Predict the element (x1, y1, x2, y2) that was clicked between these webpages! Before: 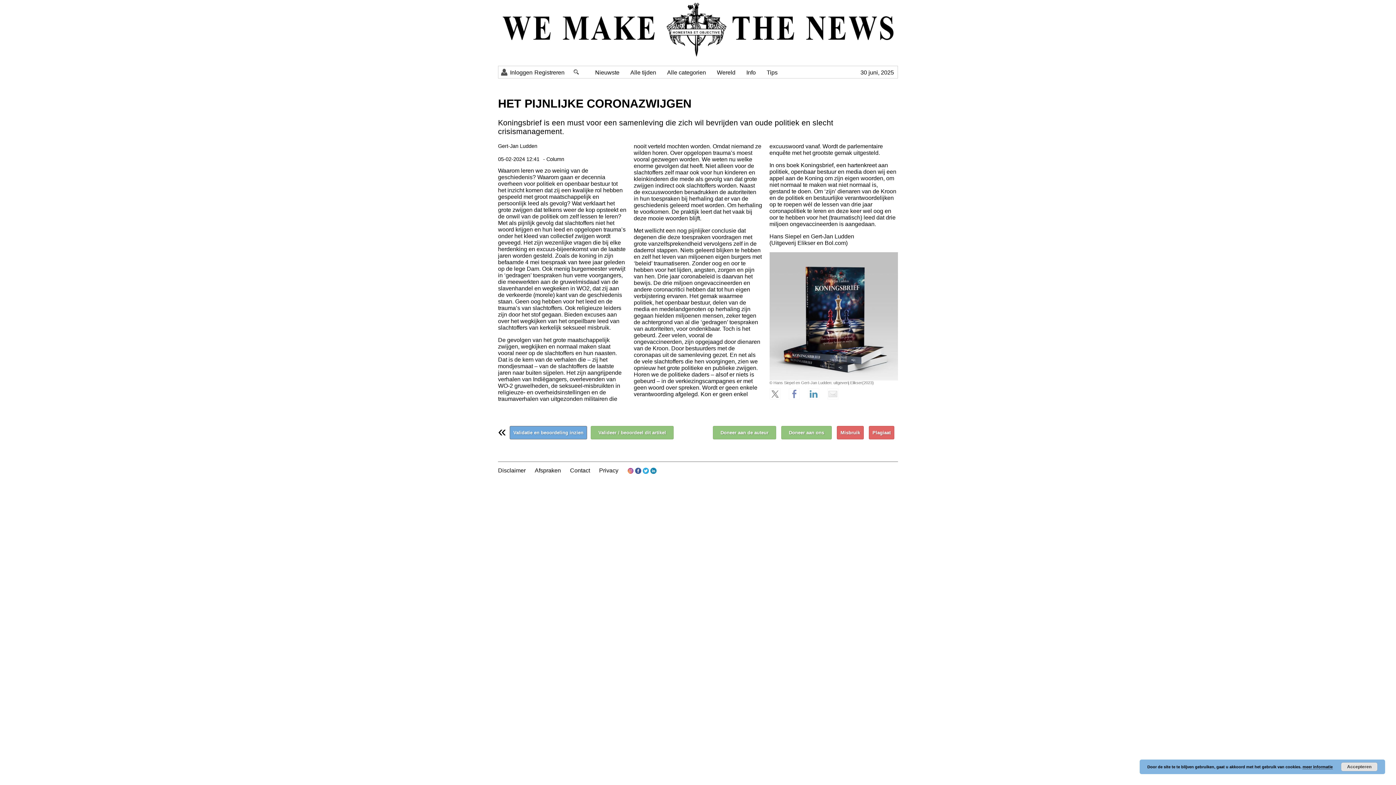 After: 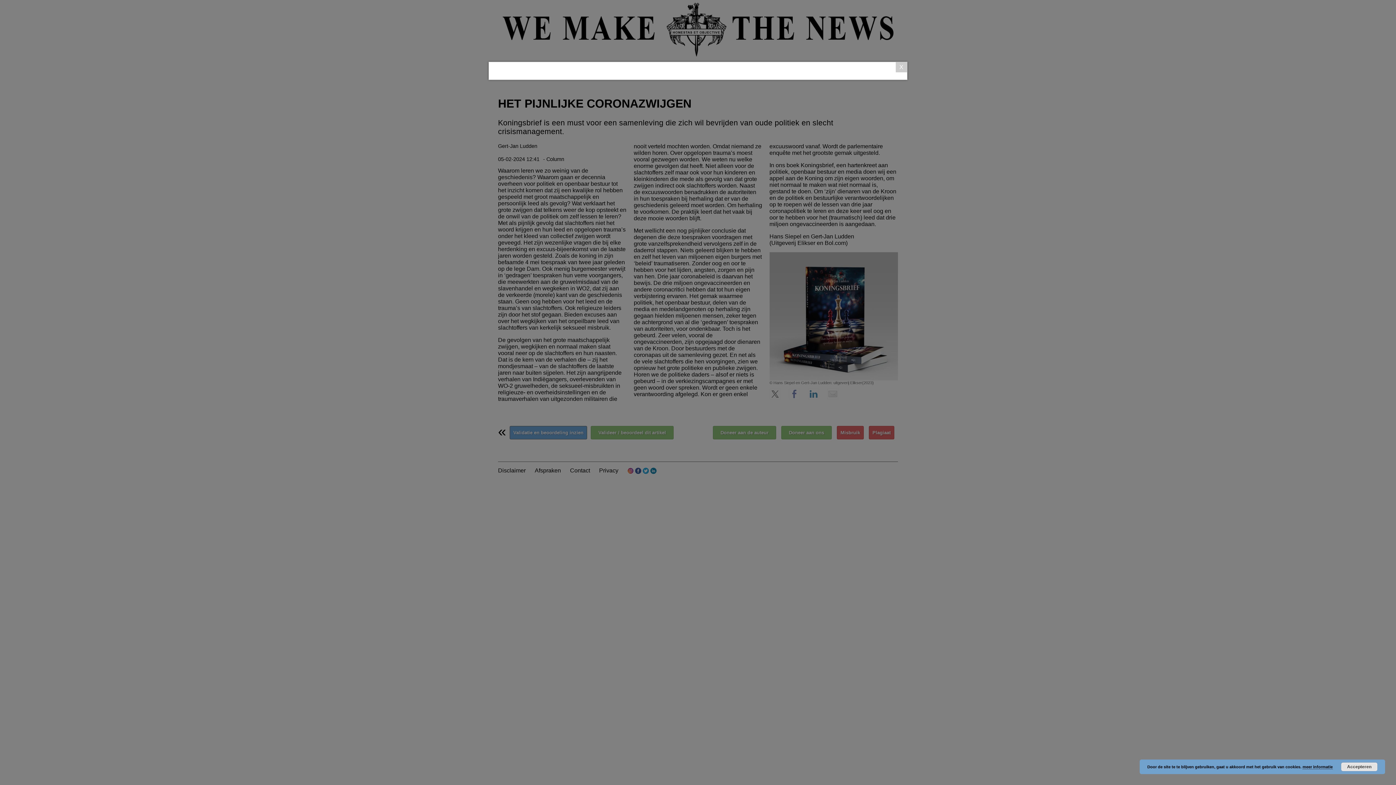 Action: label: Doneer aan de auteur bbox: (713, 426, 776, 439)